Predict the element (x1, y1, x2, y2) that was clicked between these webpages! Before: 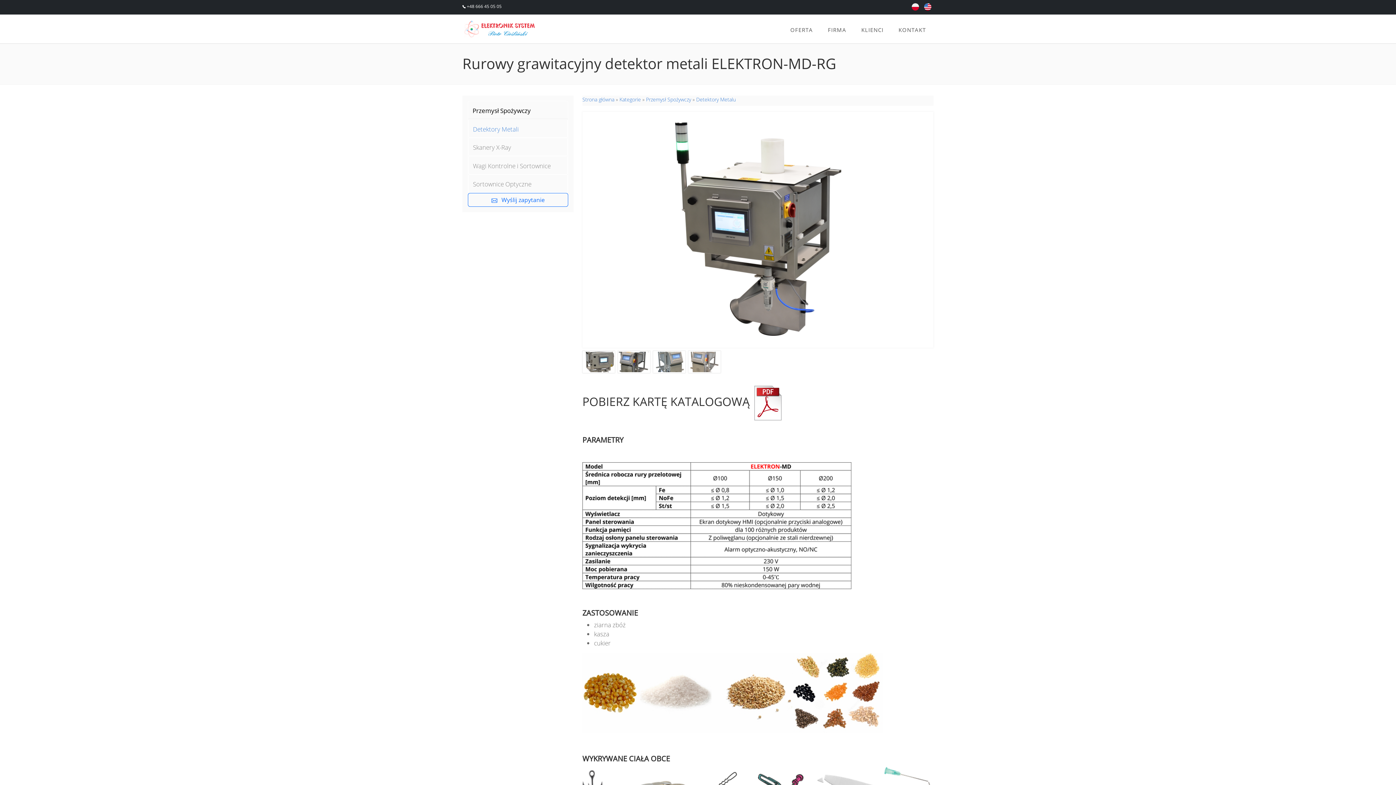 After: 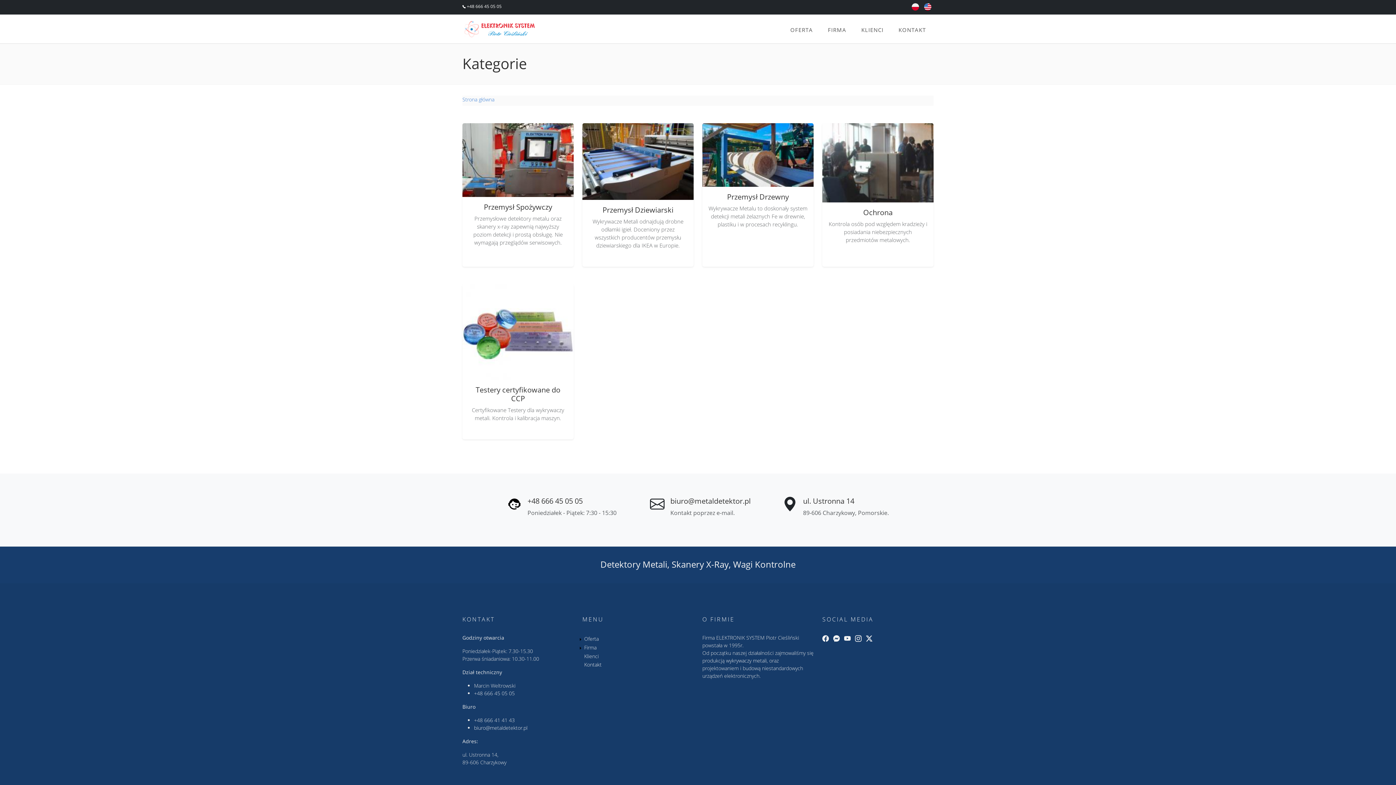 Action: label: Kategorie bbox: (619, 96, 641, 102)